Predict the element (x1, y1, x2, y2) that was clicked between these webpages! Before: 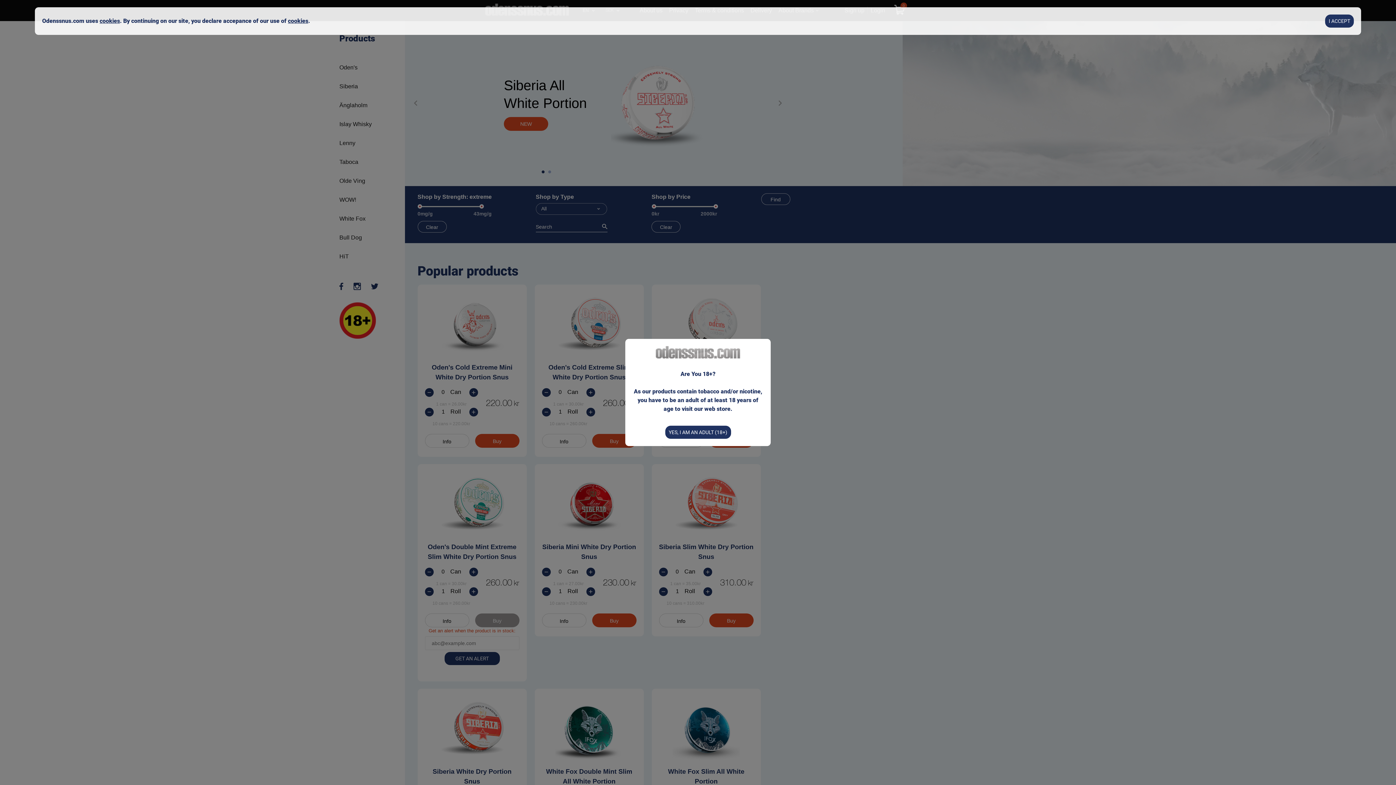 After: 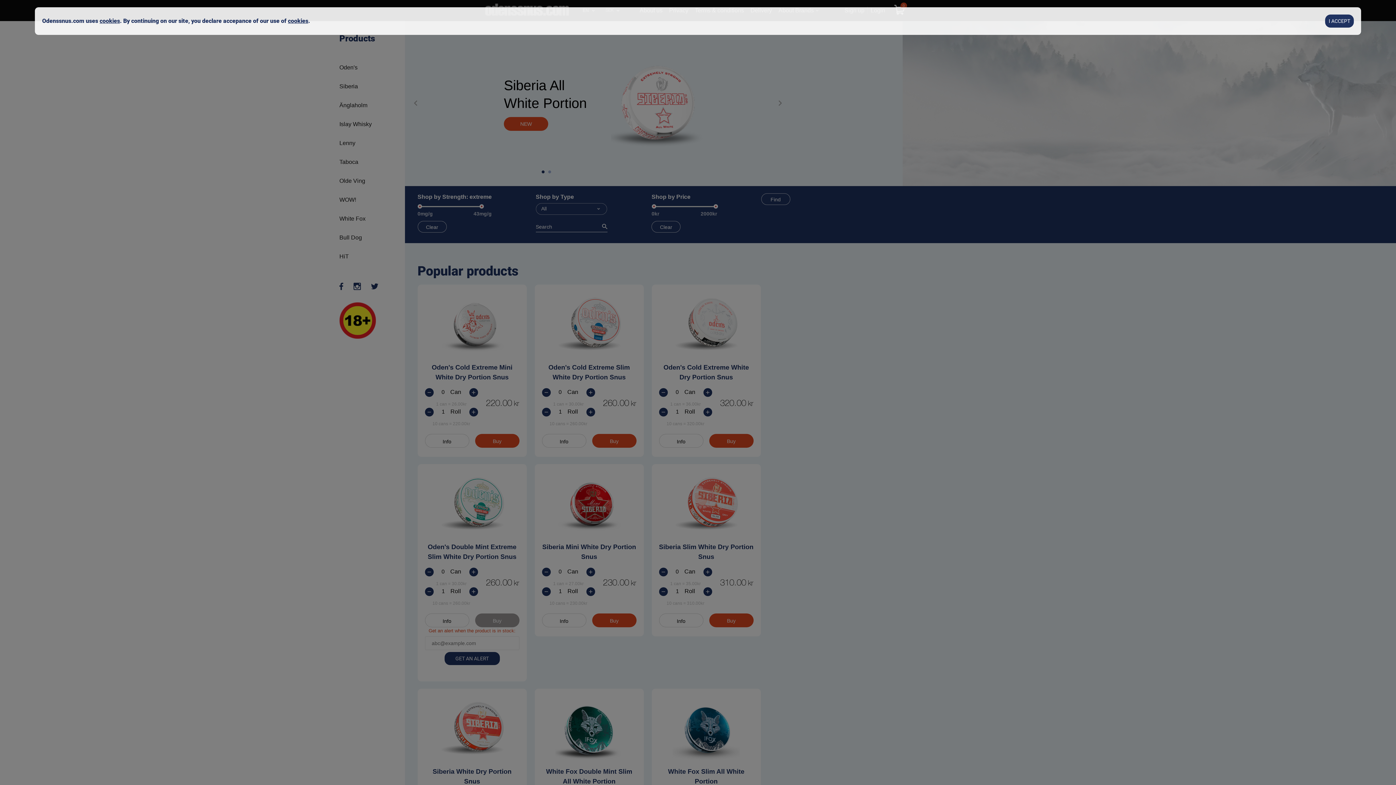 Action: label: YES, I AM AN ADULT (18+) bbox: (665, 426, 731, 439)